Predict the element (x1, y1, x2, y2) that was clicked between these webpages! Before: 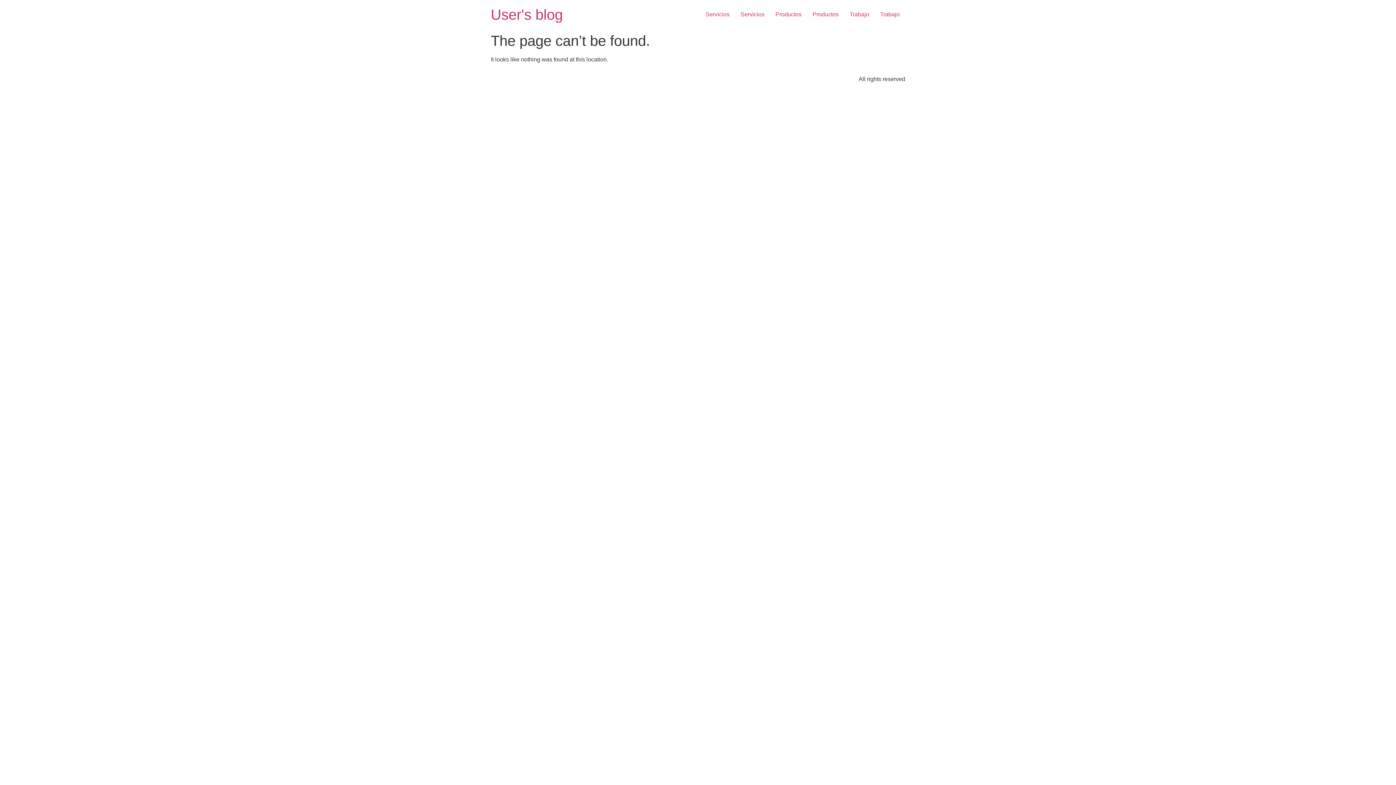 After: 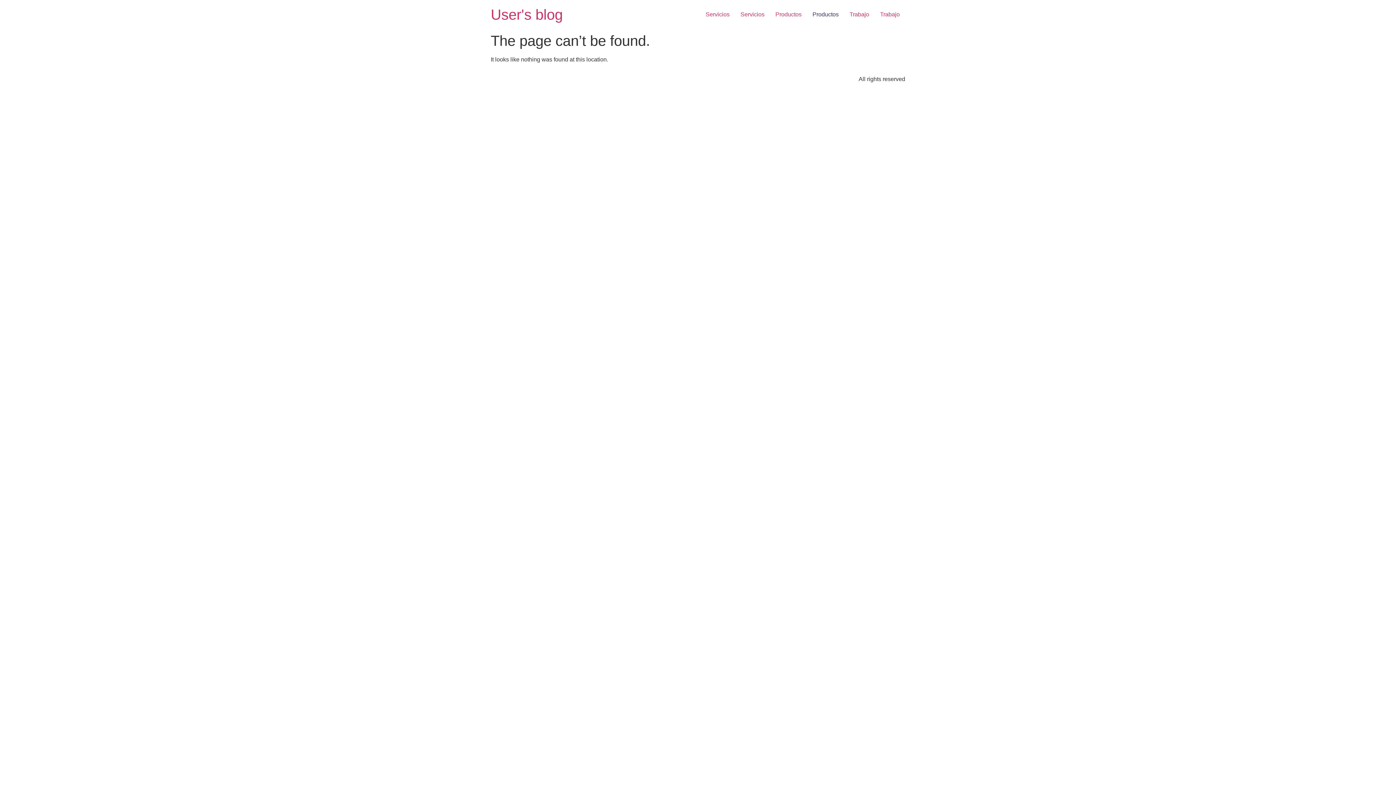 Action: label: Productos bbox: (807, 7, 844, 21)